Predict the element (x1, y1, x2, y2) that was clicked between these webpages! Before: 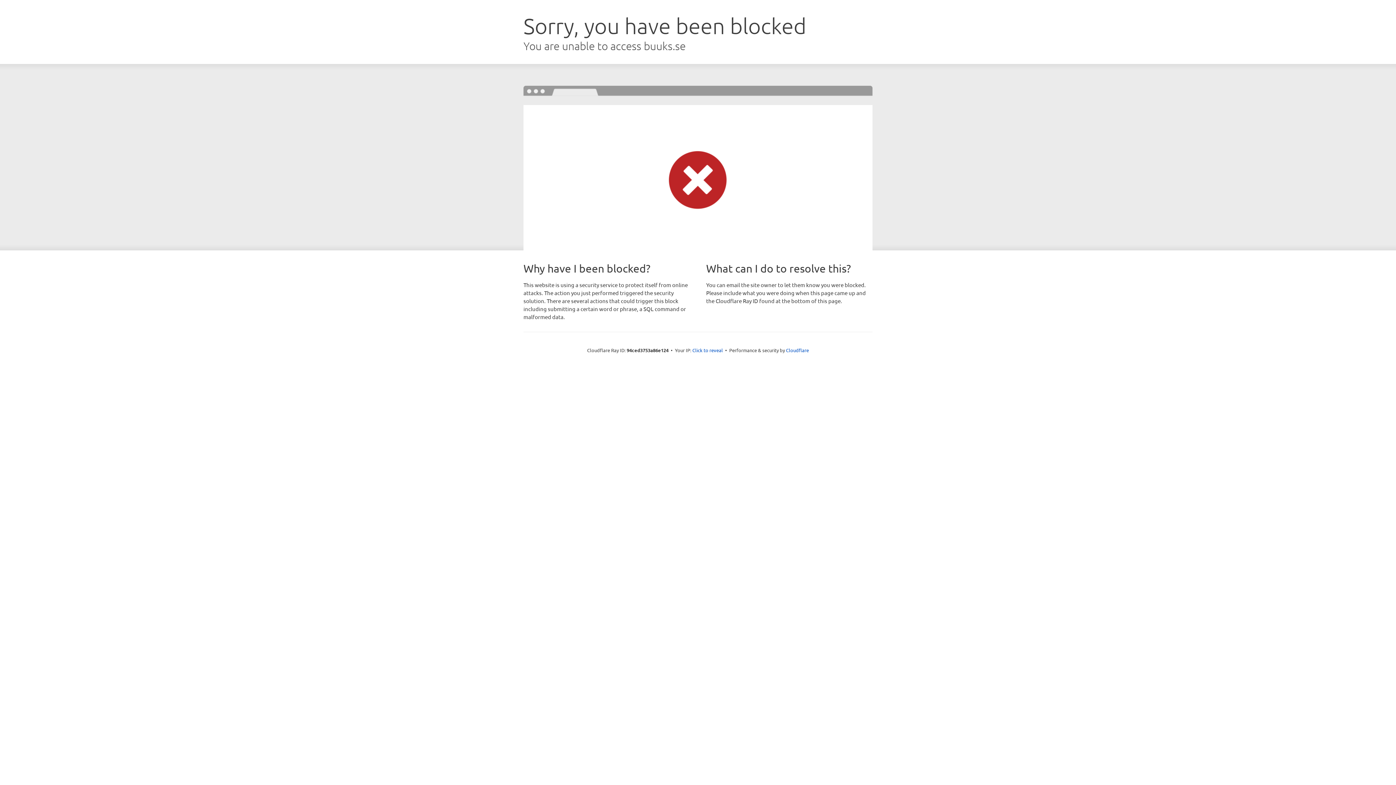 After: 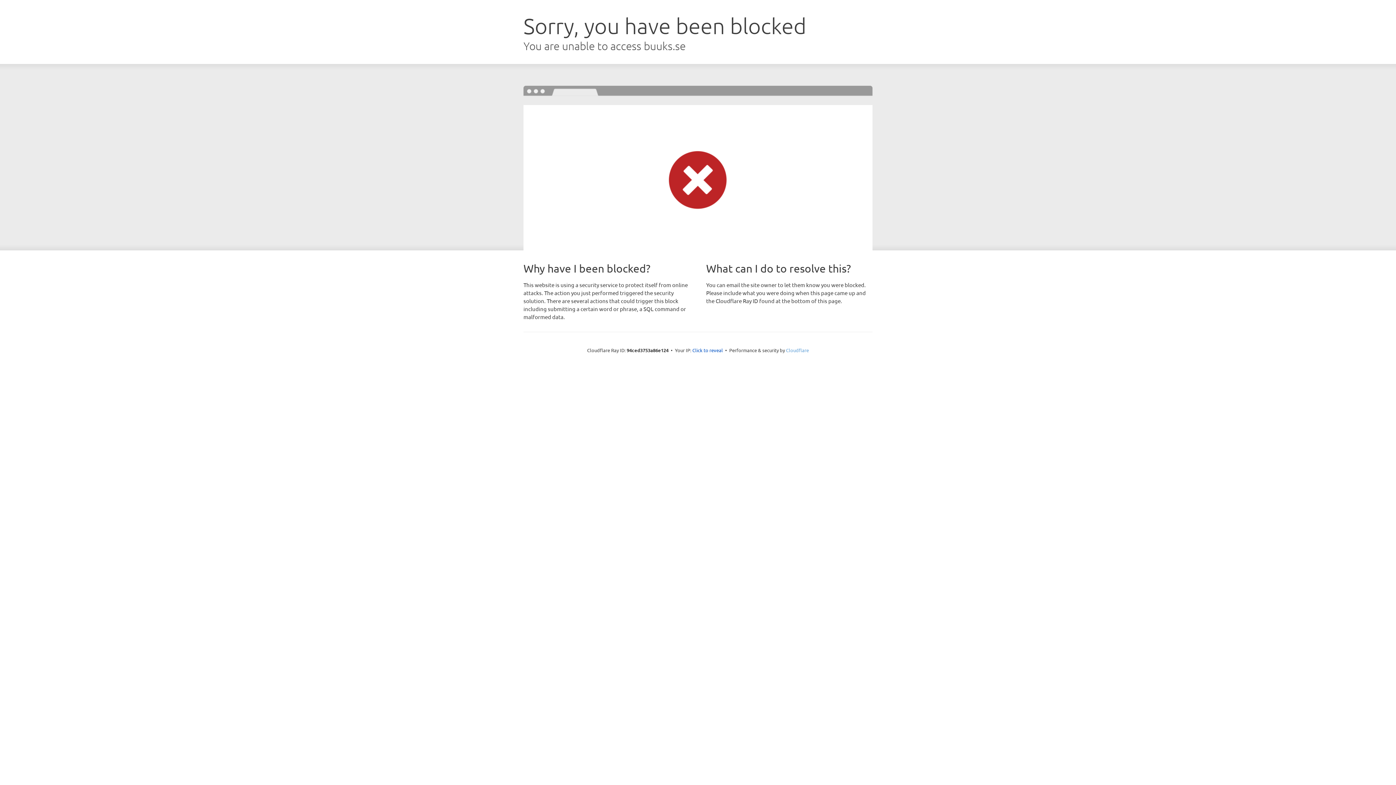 Action: label: Cloudflare bbox: (786, 347, 809, 353)